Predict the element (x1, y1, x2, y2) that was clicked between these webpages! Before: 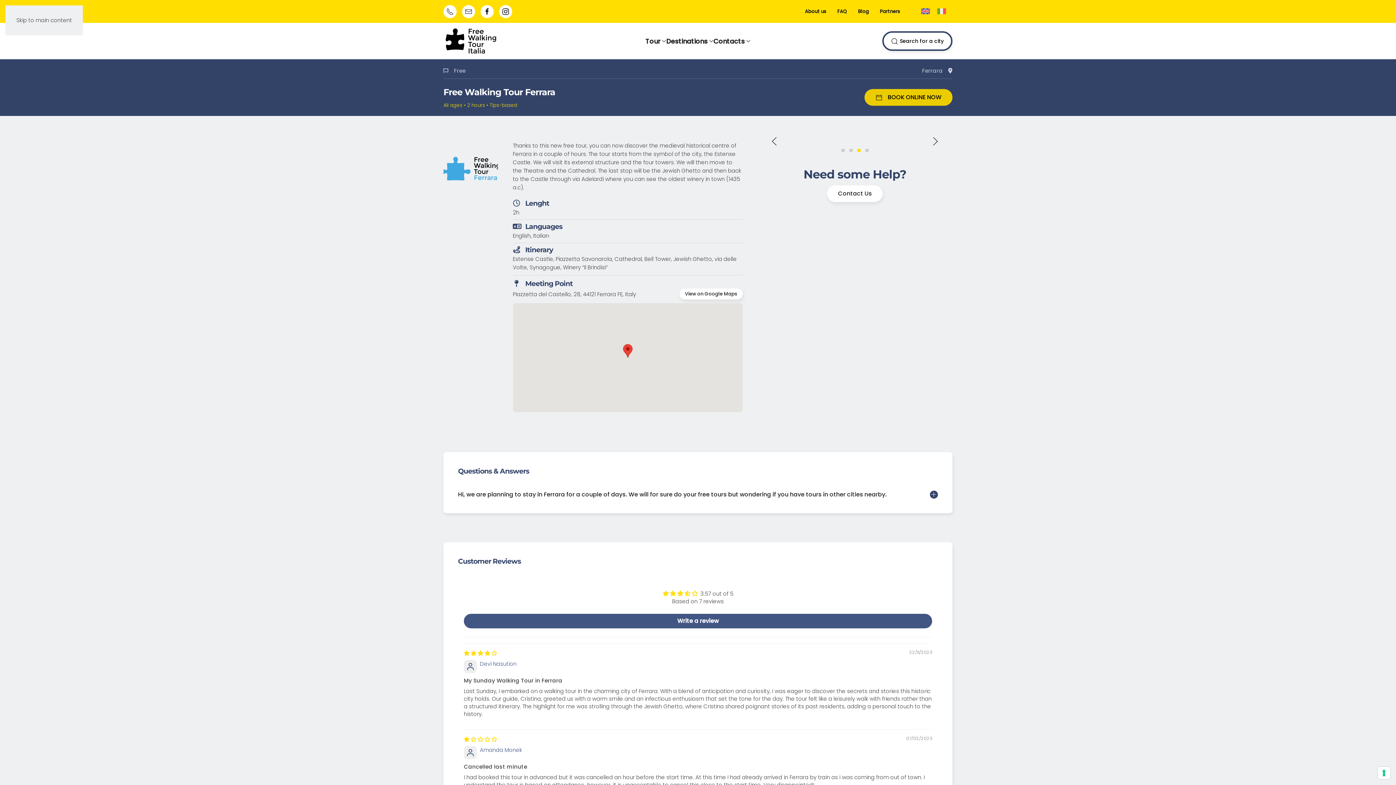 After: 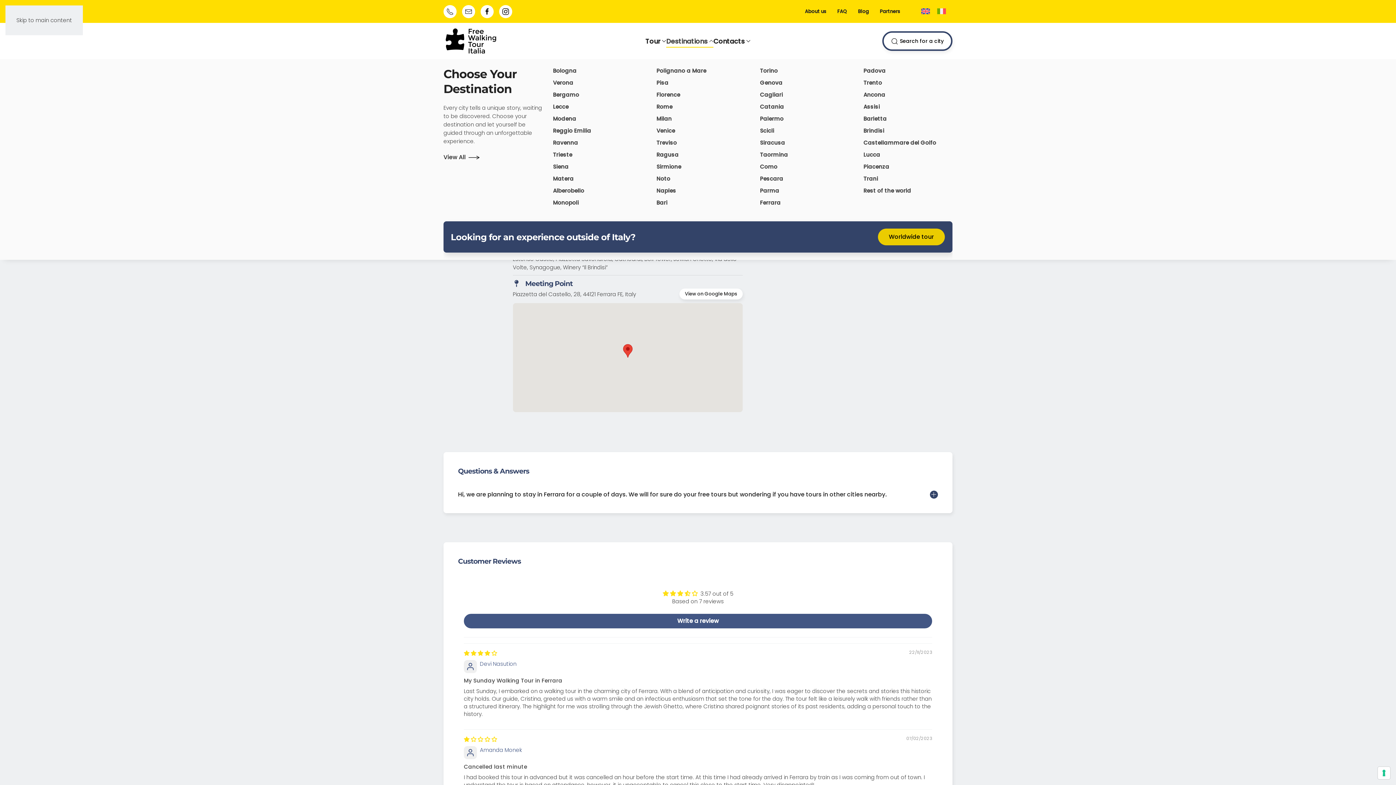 Action: bbox: (666, 26, 713, 55) label: Destinations